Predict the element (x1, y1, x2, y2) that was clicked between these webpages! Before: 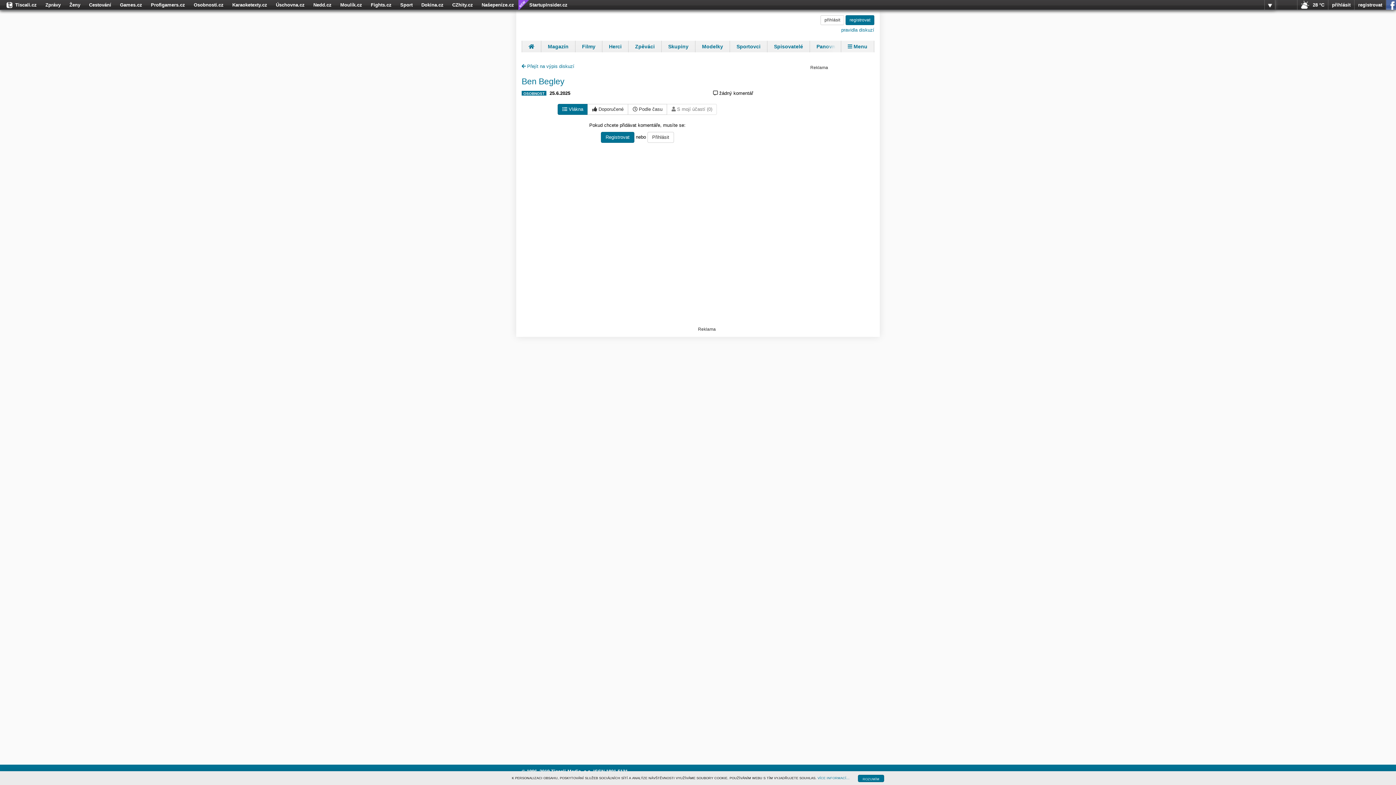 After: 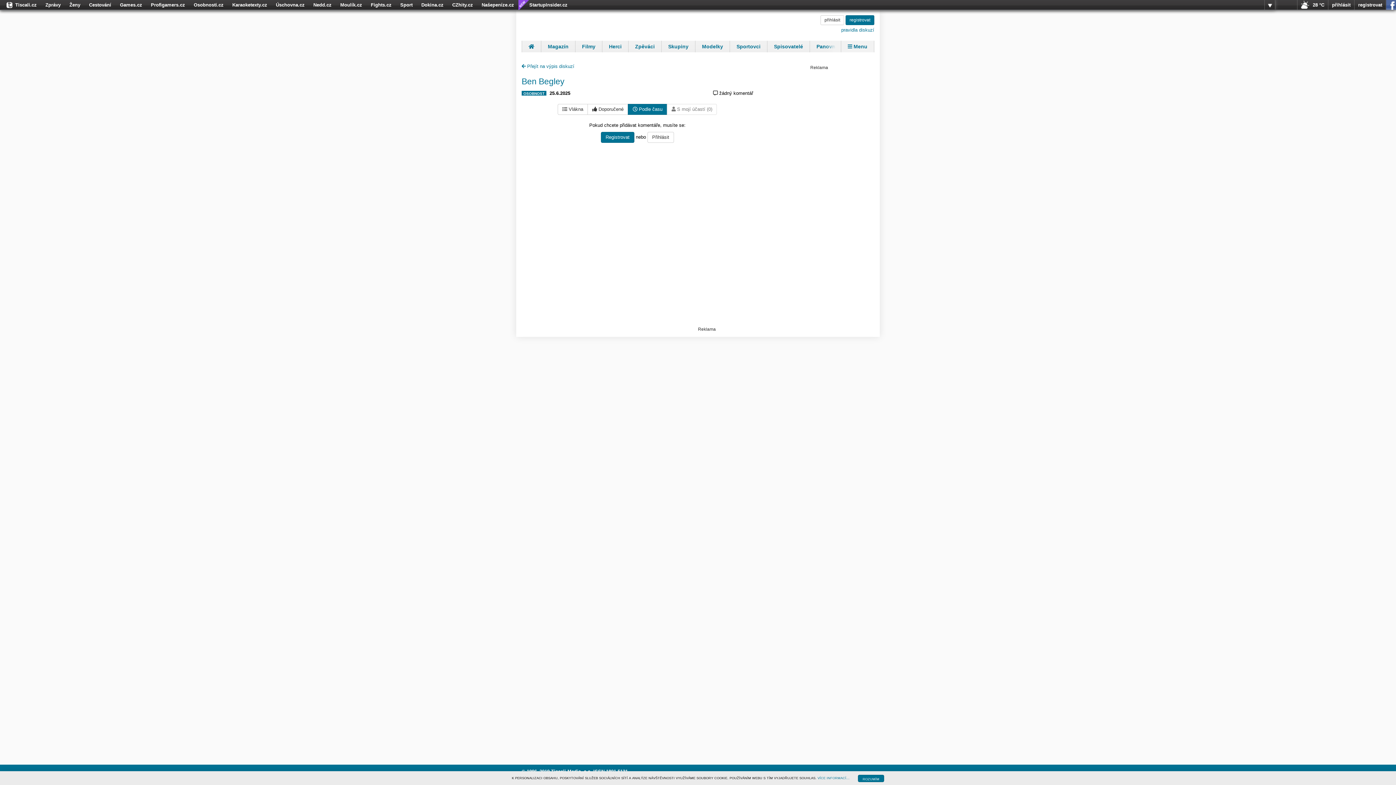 Action: label:  Podle času bbox: (628, 104, 667, 114)